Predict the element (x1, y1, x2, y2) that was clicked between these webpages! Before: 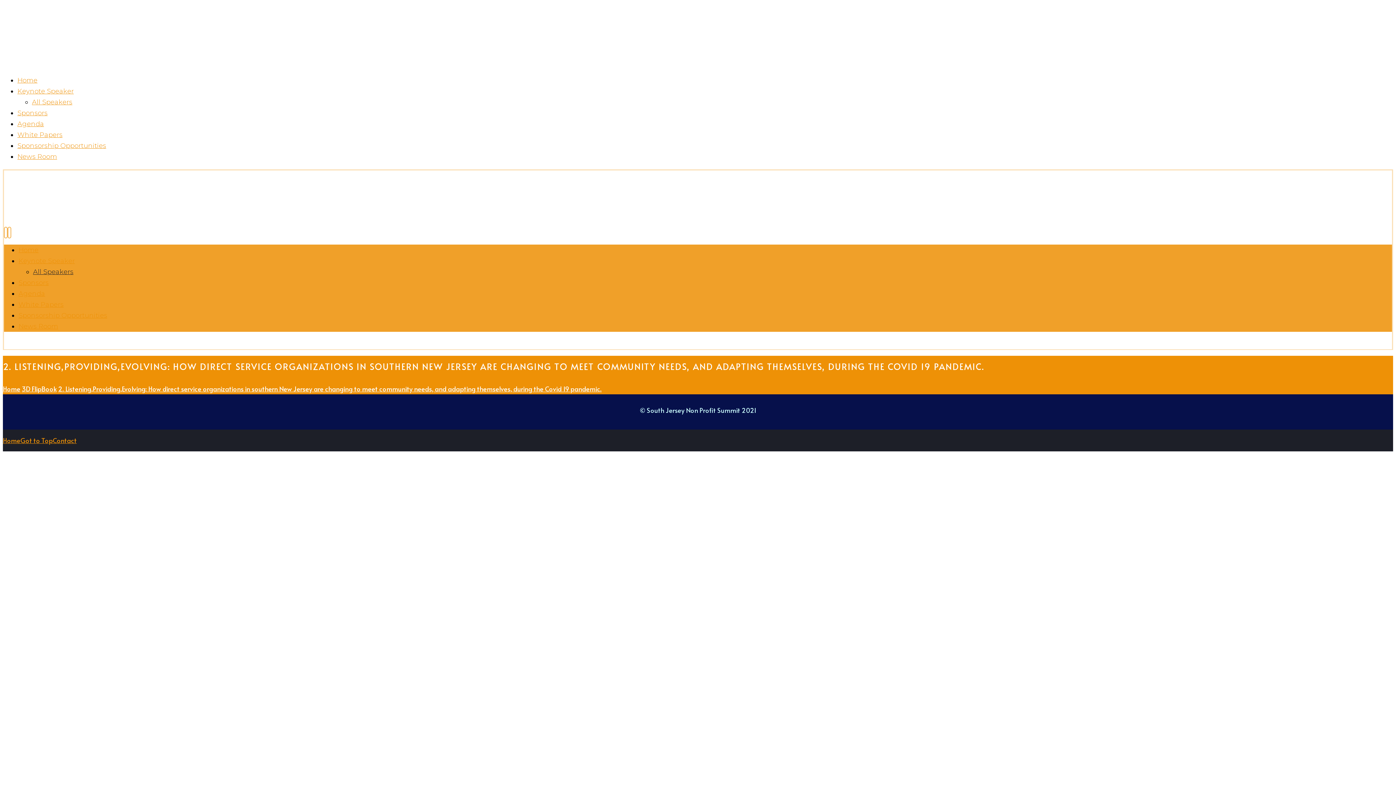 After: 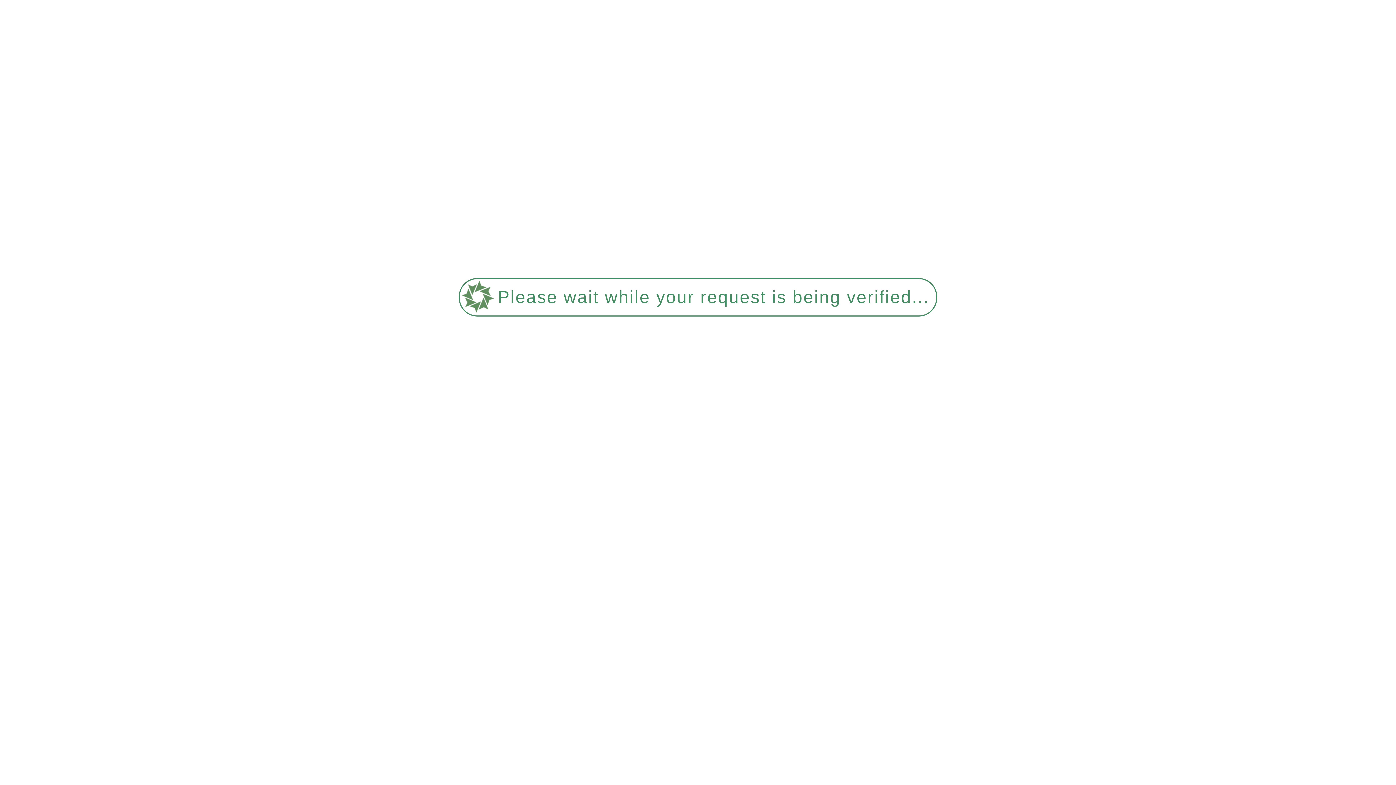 Action: label: White Papers bbox: (18, 300, 63, 308)